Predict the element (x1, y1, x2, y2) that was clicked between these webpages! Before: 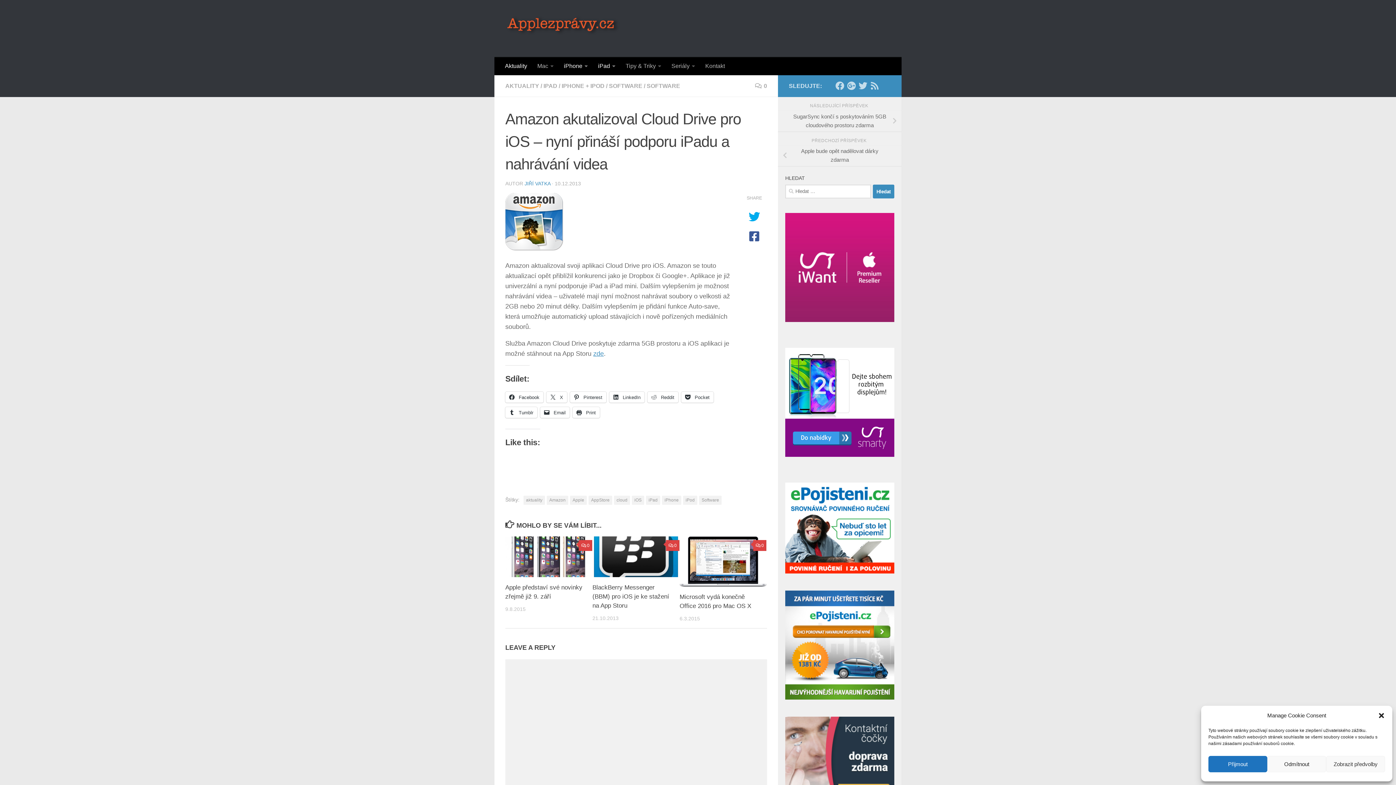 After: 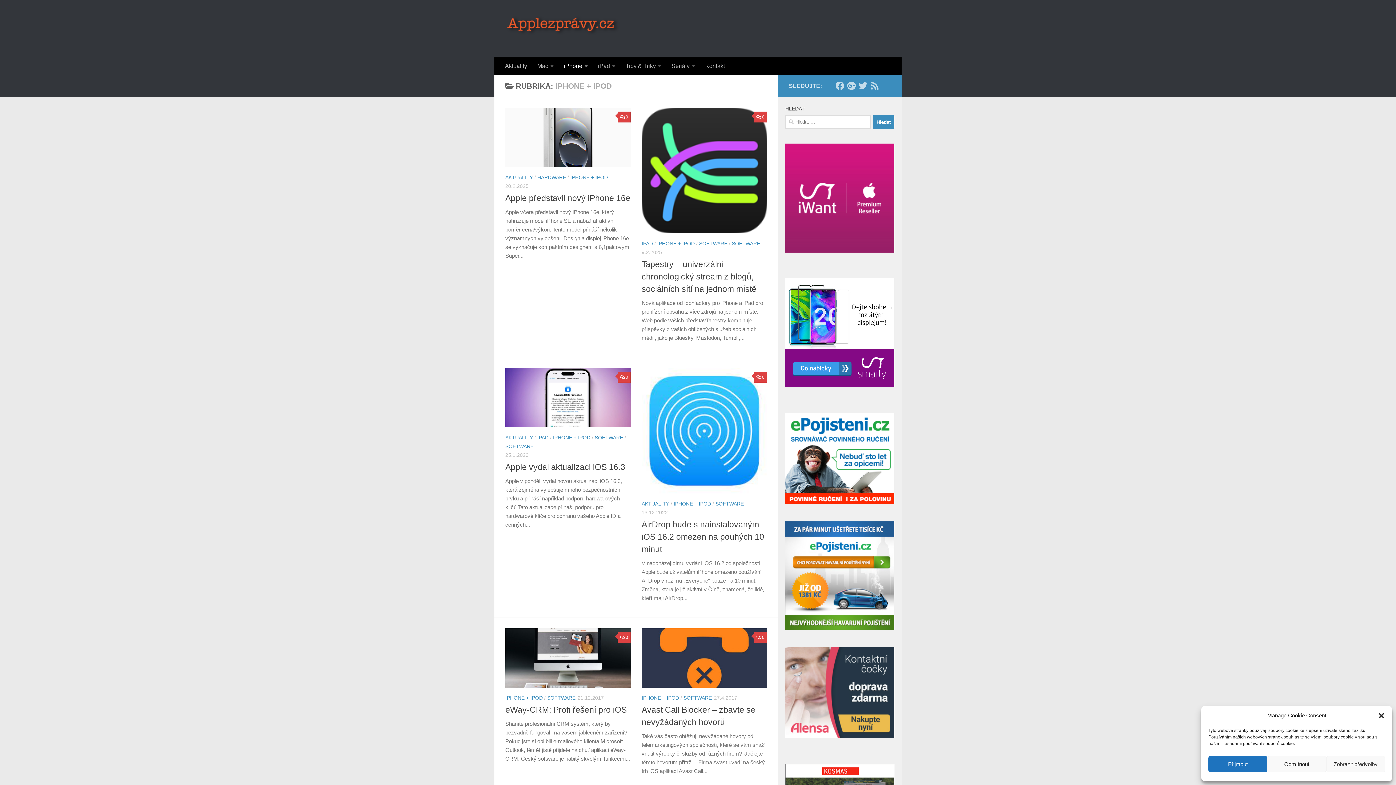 Action: bbox: (561, 82, 604, 89) label: IPHONE + IPOD